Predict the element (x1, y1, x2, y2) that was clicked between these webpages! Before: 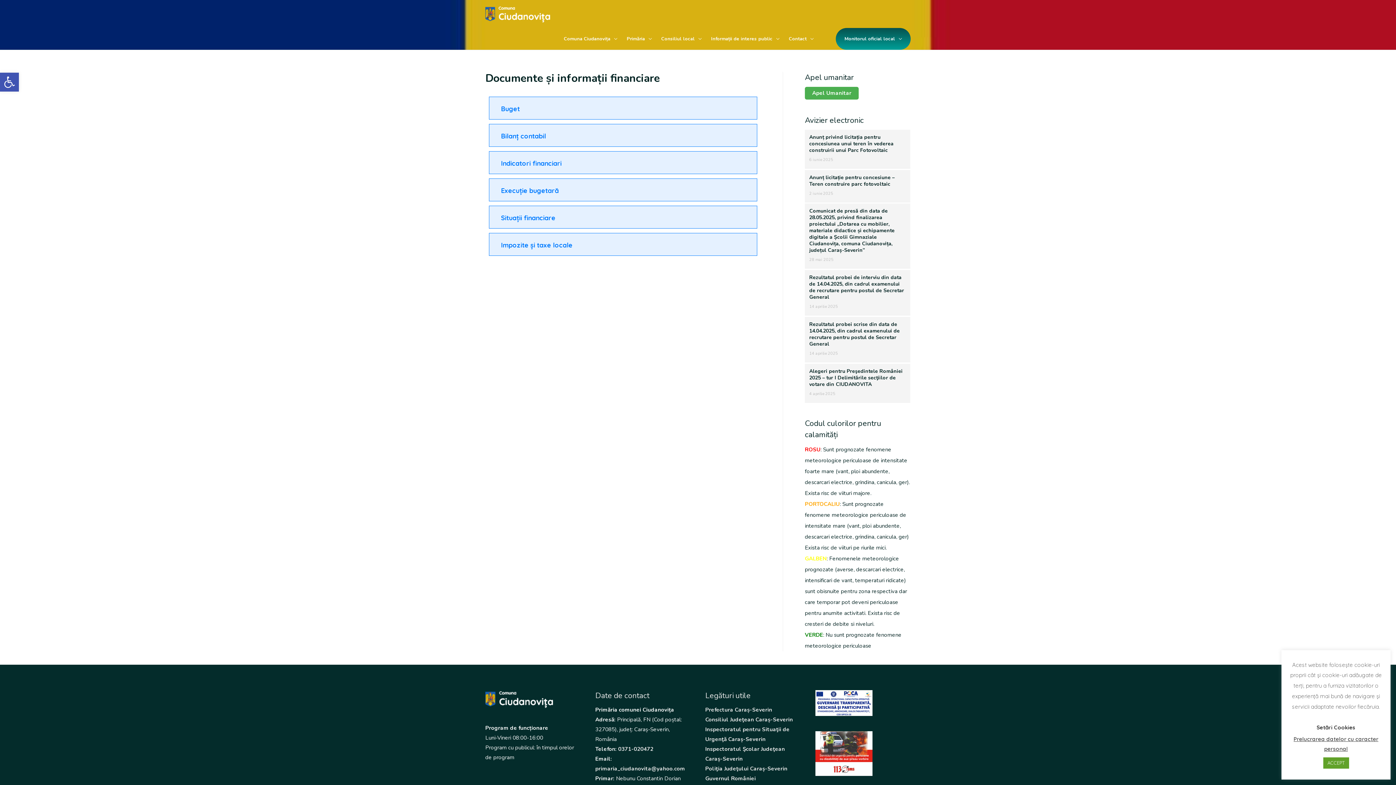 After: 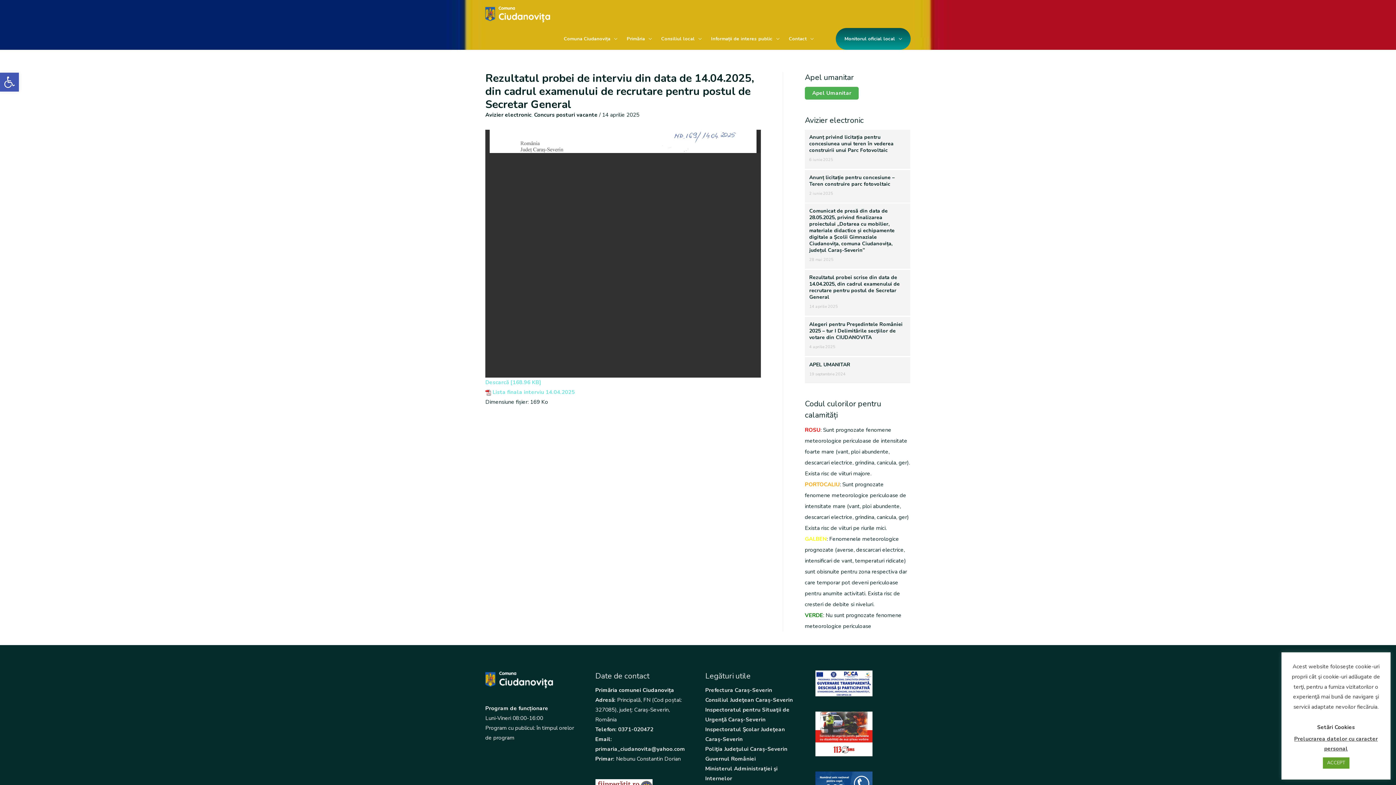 Action: label: Rezultatul probei de interviu din data de 14.04.2025, din cadrul examenului de recrutare pentru postul de Secretar General bbox: (809, 274, 904, 300)